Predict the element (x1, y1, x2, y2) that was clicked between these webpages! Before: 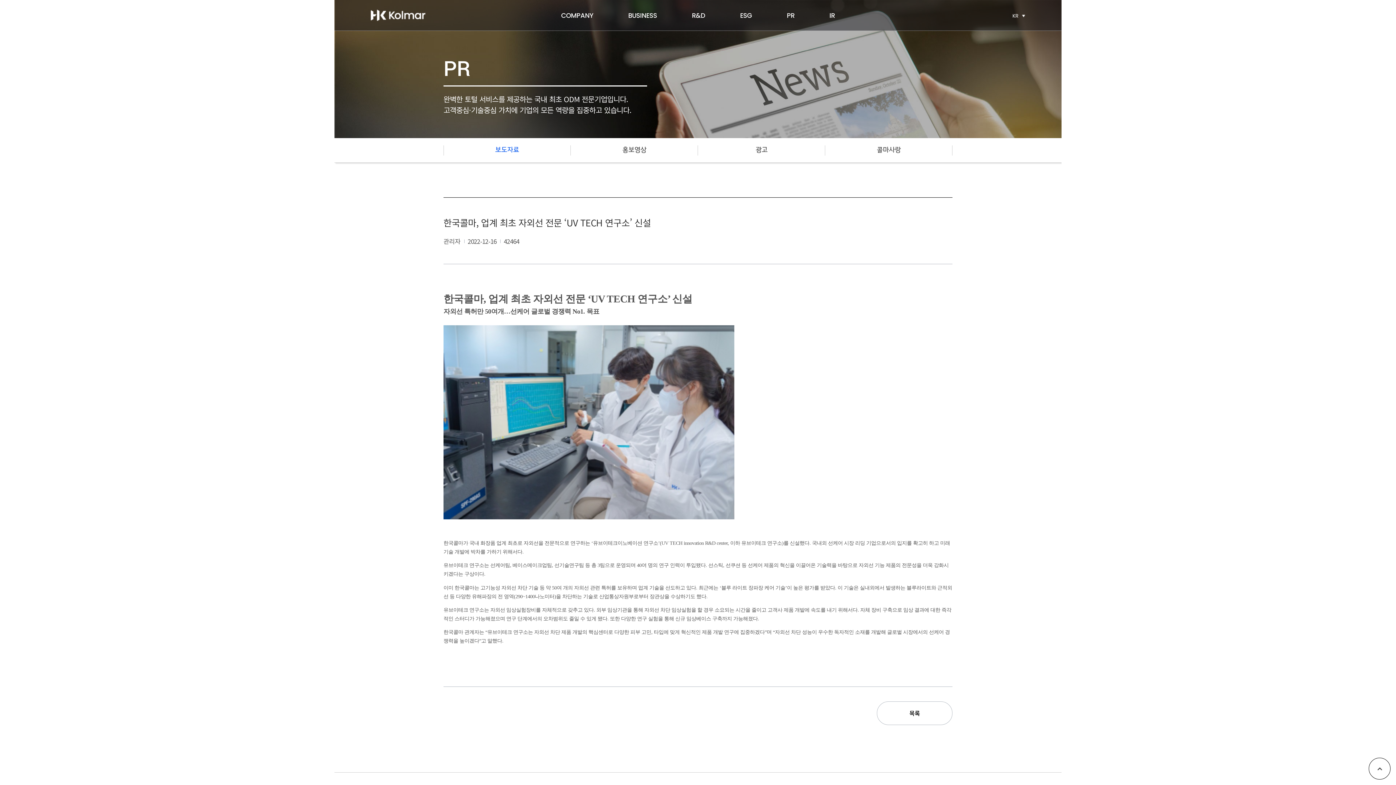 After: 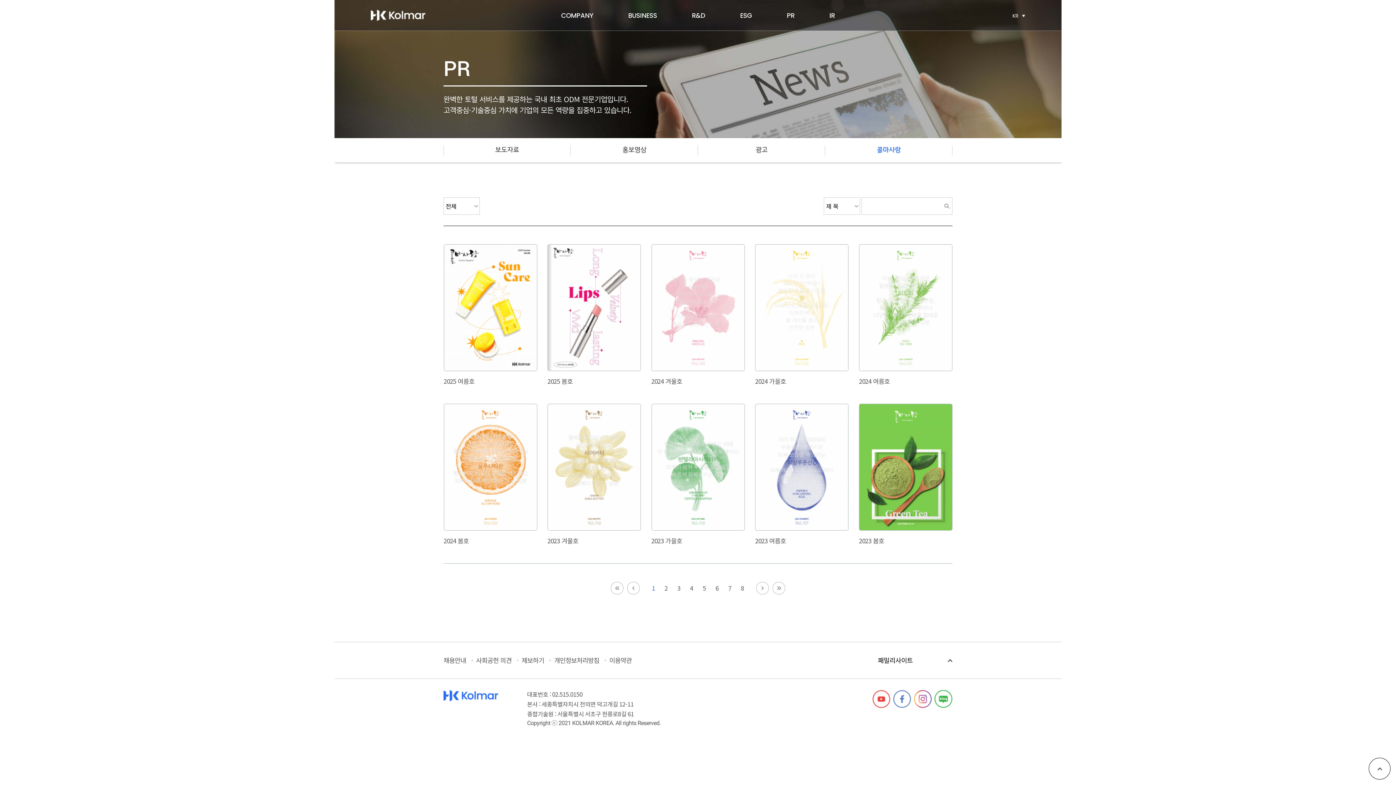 Action: label: 콜마사랑 bbox: (825, 145, 952, 155)